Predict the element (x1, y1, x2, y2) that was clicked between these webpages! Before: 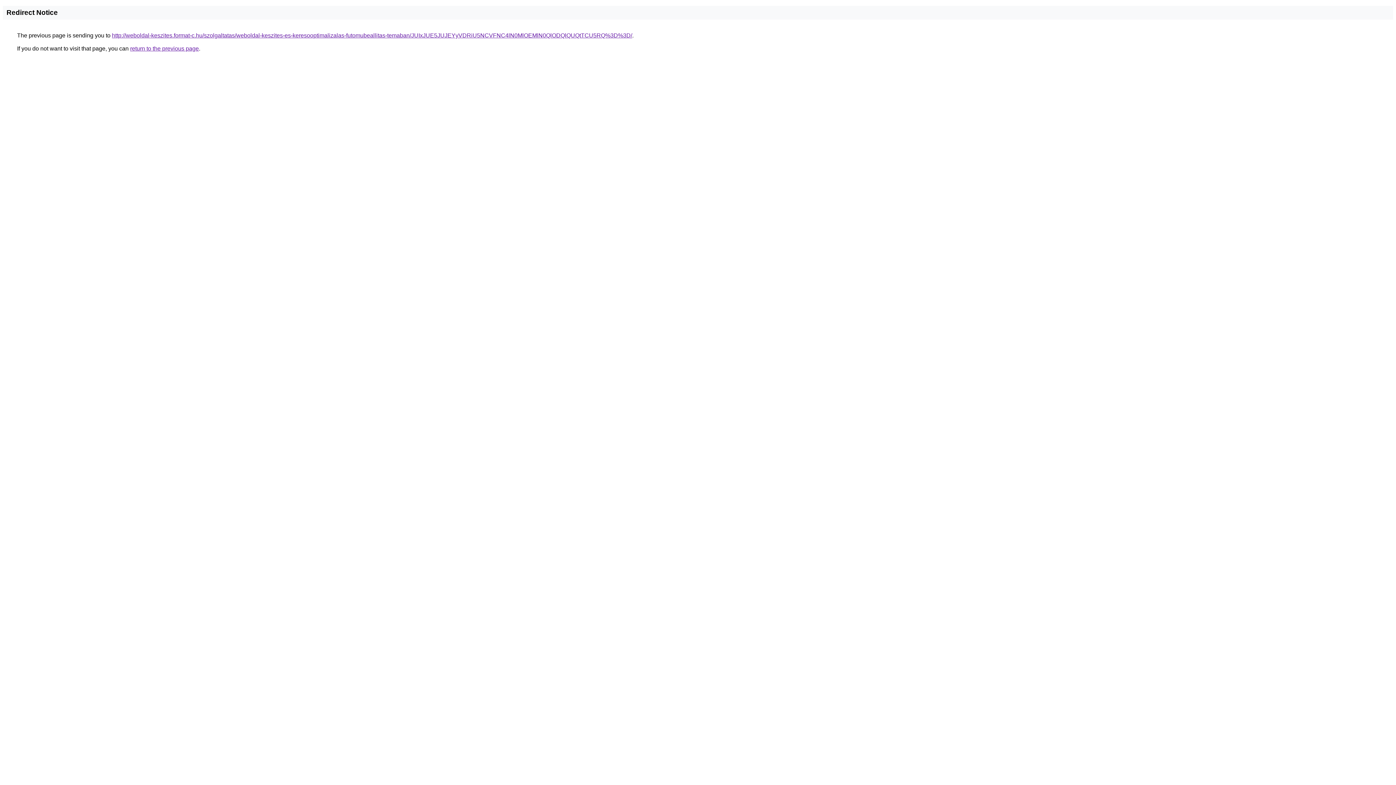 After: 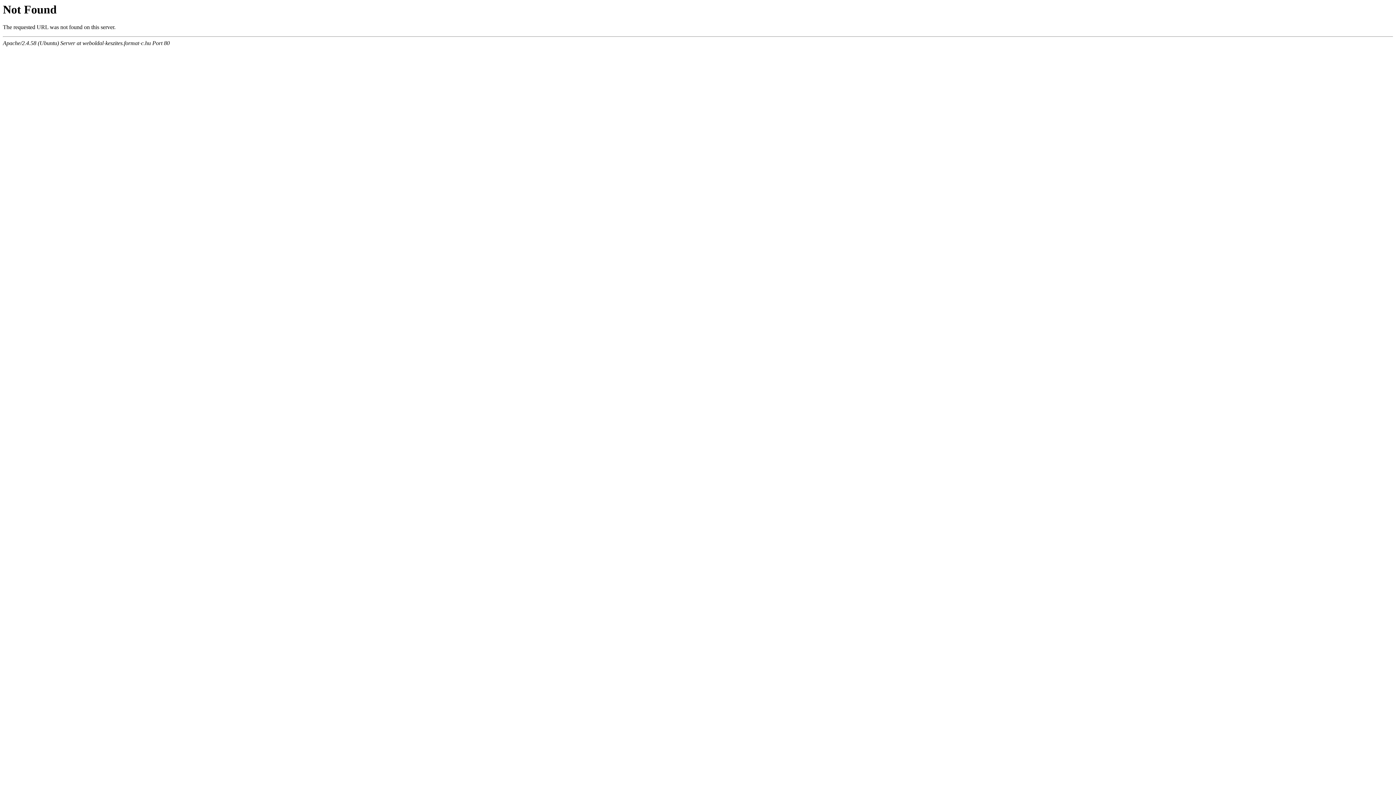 Action: bbox: (112, 32, 632, 38) label: http://weboldal-keszites.format-c.hu/szolgaltatas/weboldal-keszites-es-keresooptimalizalas-futomubeallitas-temaban/JUIxJUE5JUJEYyVDRiU5NCVFNC4lN0MlOEMlN0QlODQlQUQtTCU5RQ%3D%3D/